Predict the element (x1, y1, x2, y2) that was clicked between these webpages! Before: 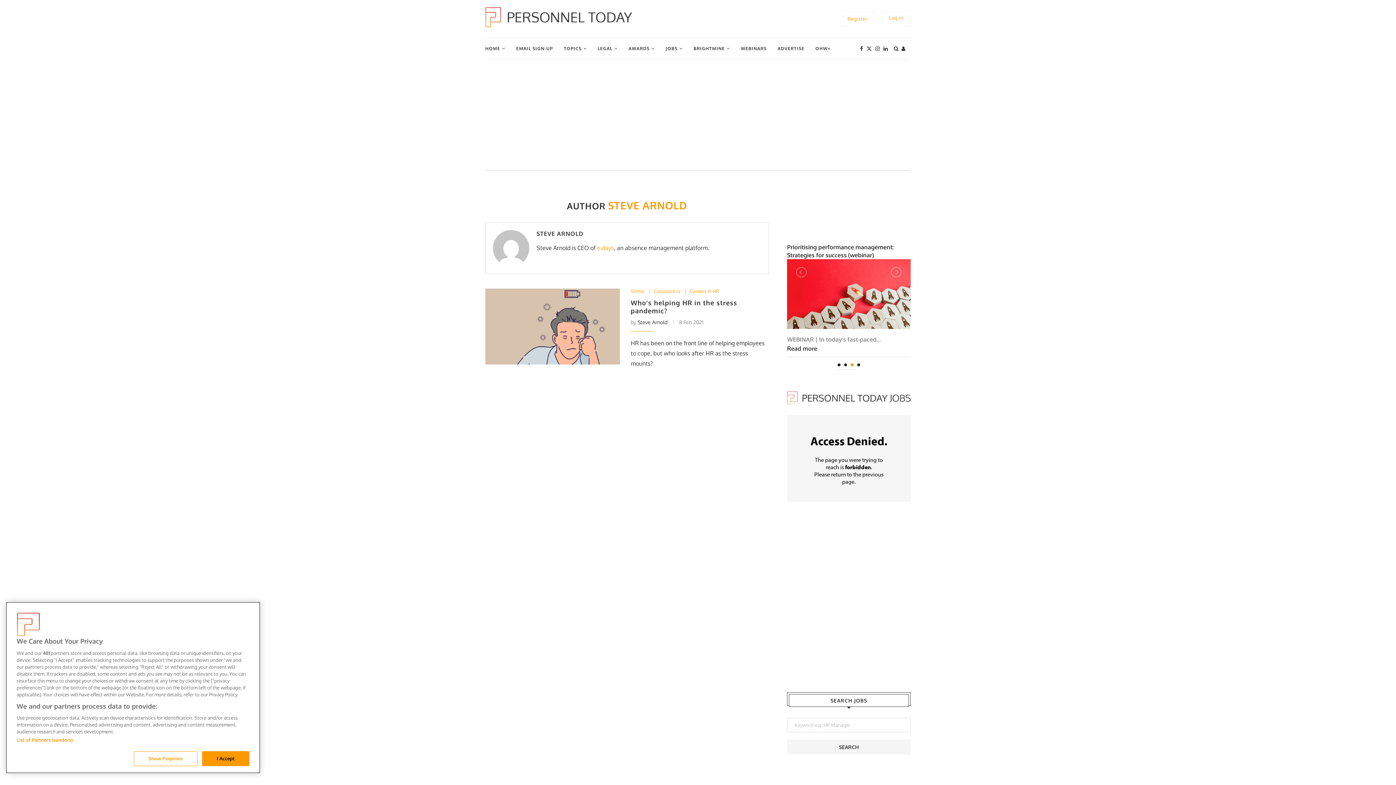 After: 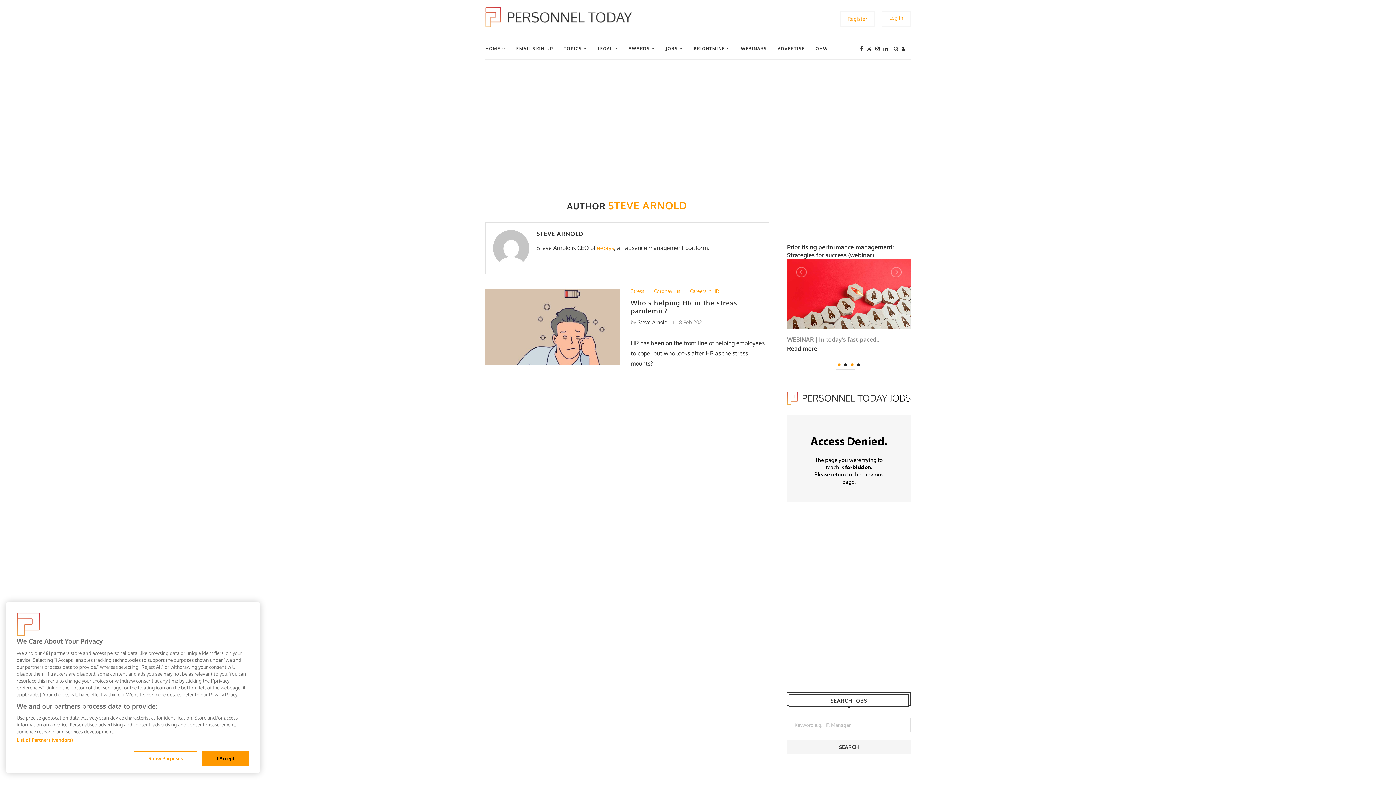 Action: label: 1 bbox: (837, 363, 840, 366)